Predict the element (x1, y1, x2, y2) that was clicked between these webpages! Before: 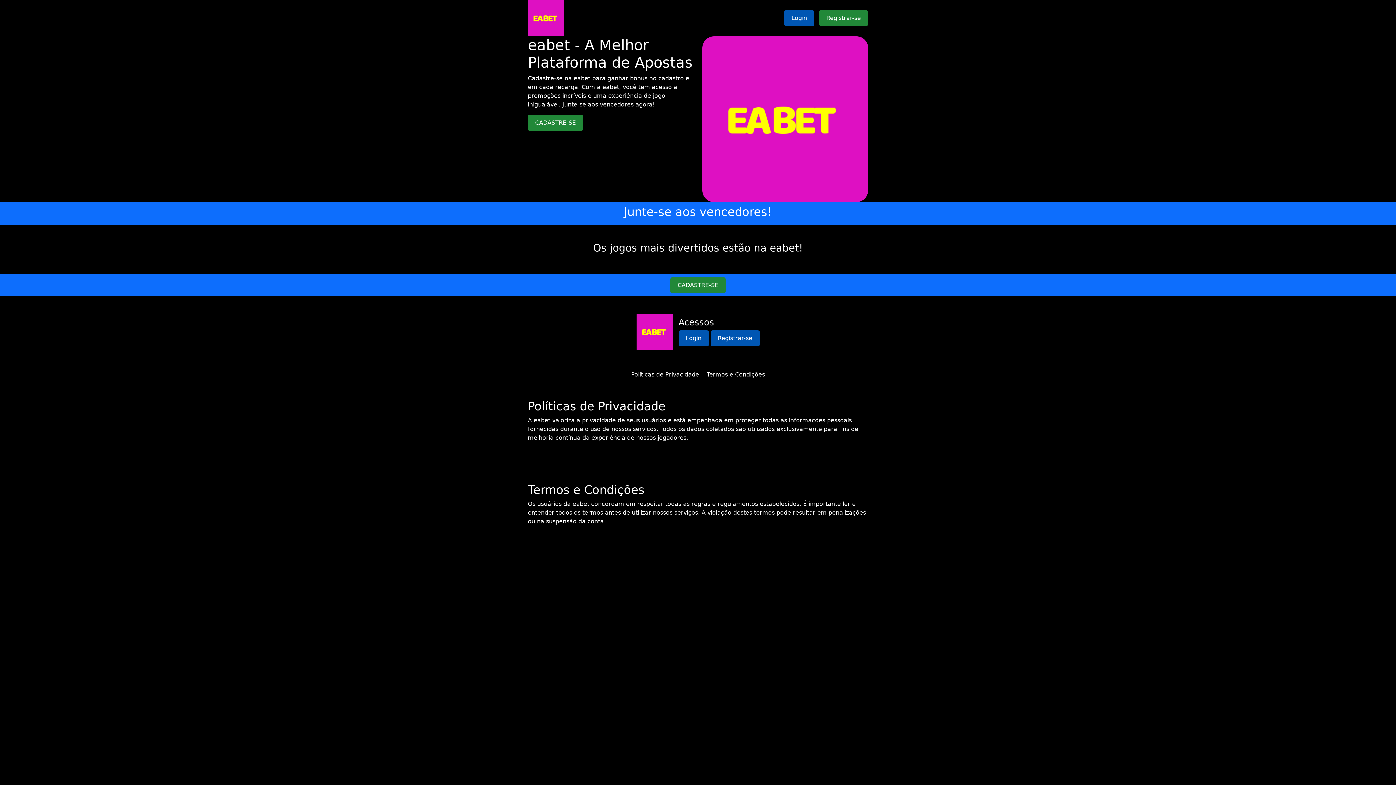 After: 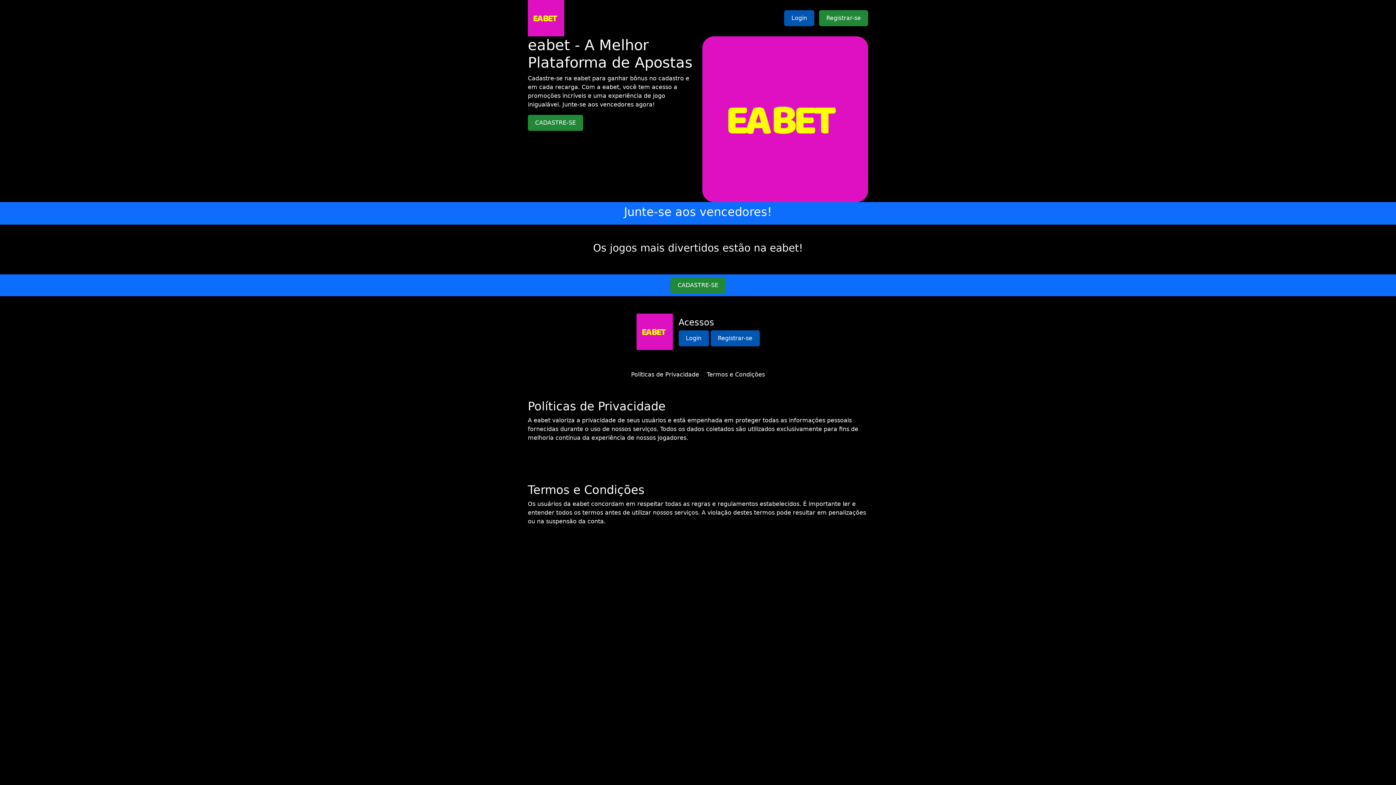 Action: bbox: (631, 371, 699, 378) label: Políticas de Privacidade